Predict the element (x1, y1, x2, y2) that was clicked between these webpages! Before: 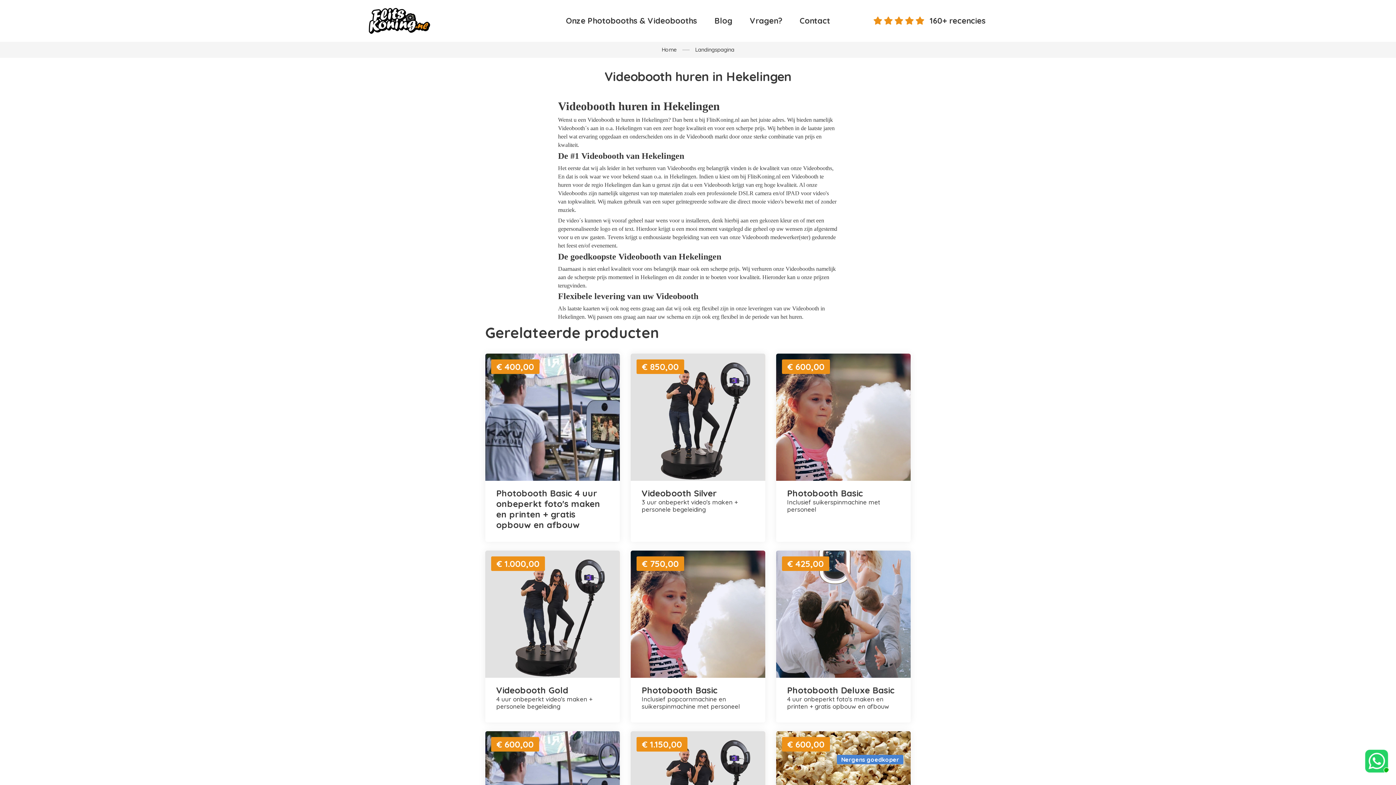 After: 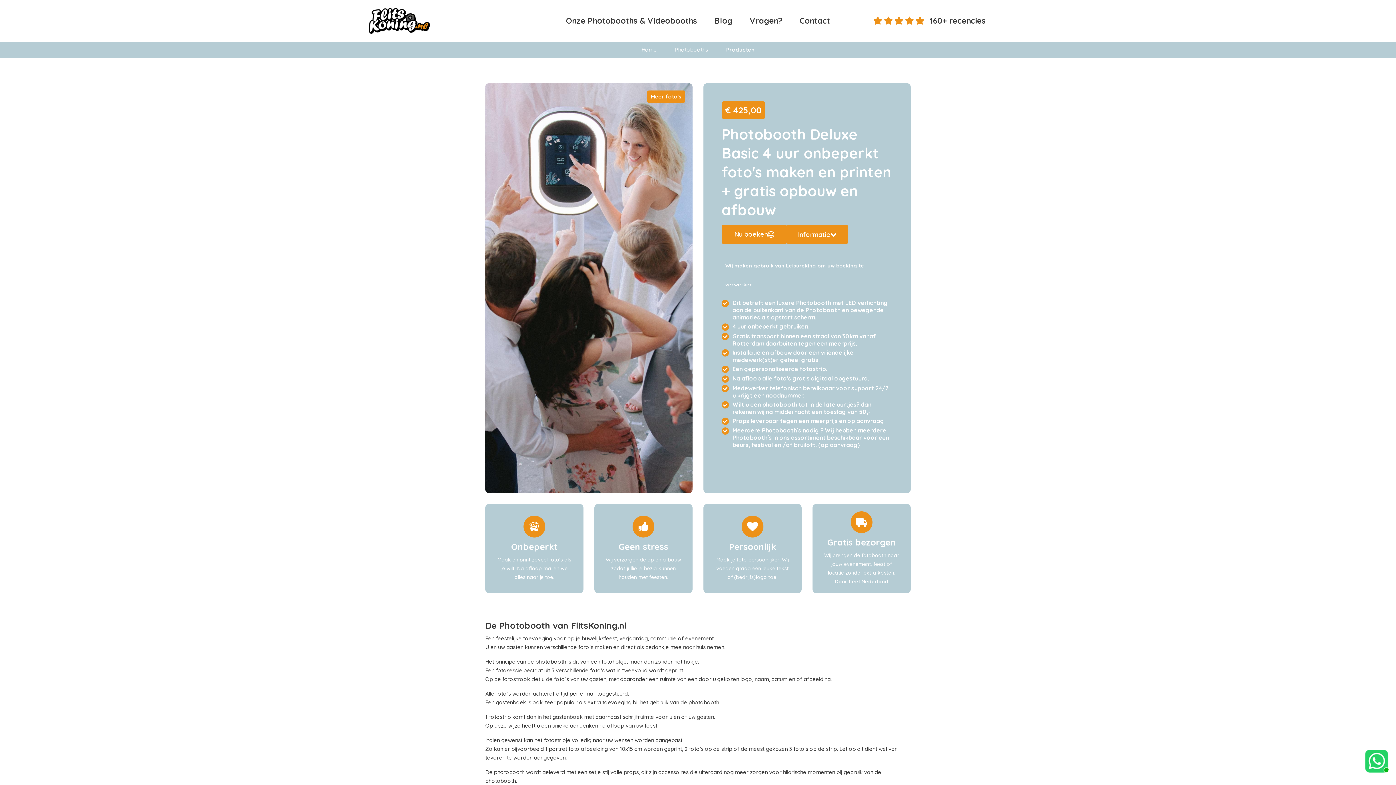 Action: label: € 425,00

Photobooth Deluxe Basic 4 uur onbeperkt foto's maken en printen + gratis opbouw en afbouw bbox: (776, 550, 910, 722)